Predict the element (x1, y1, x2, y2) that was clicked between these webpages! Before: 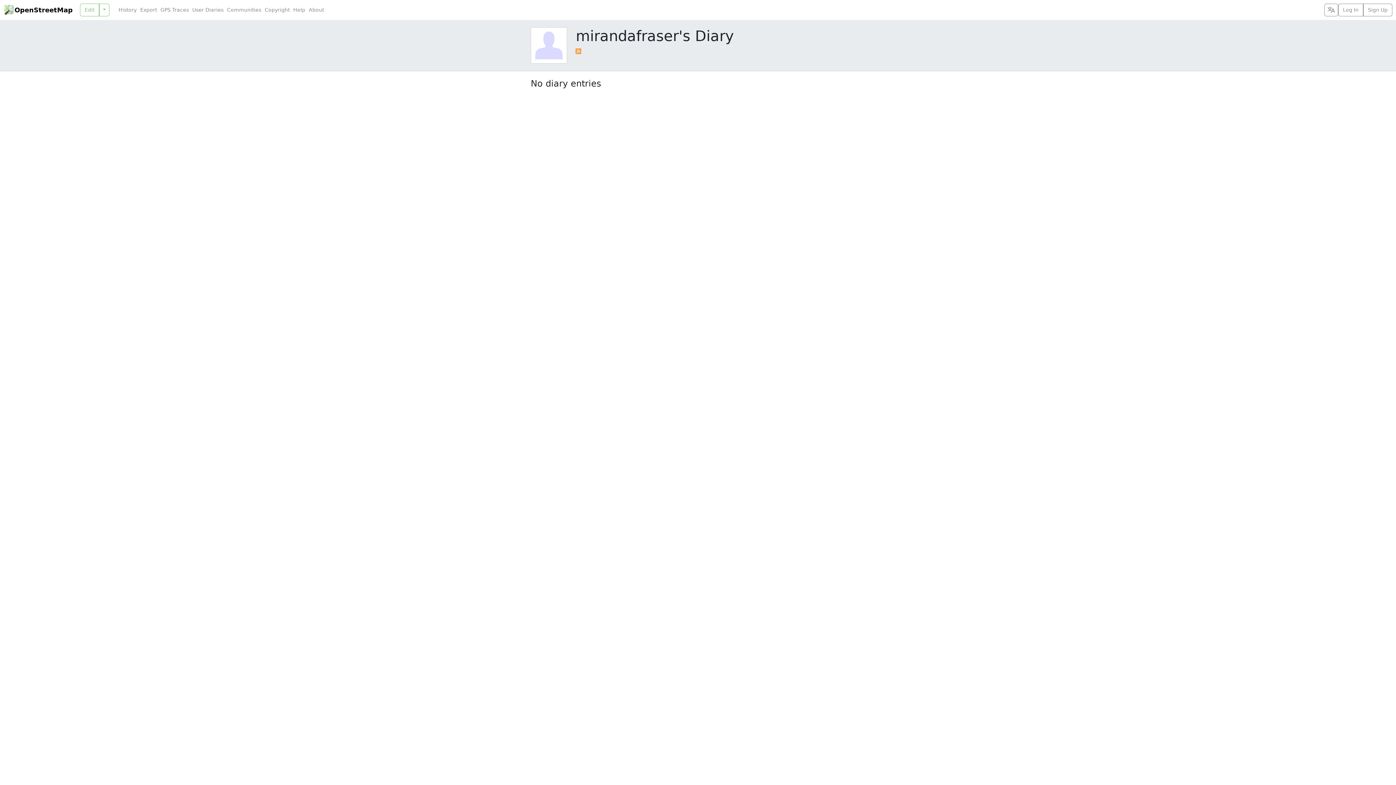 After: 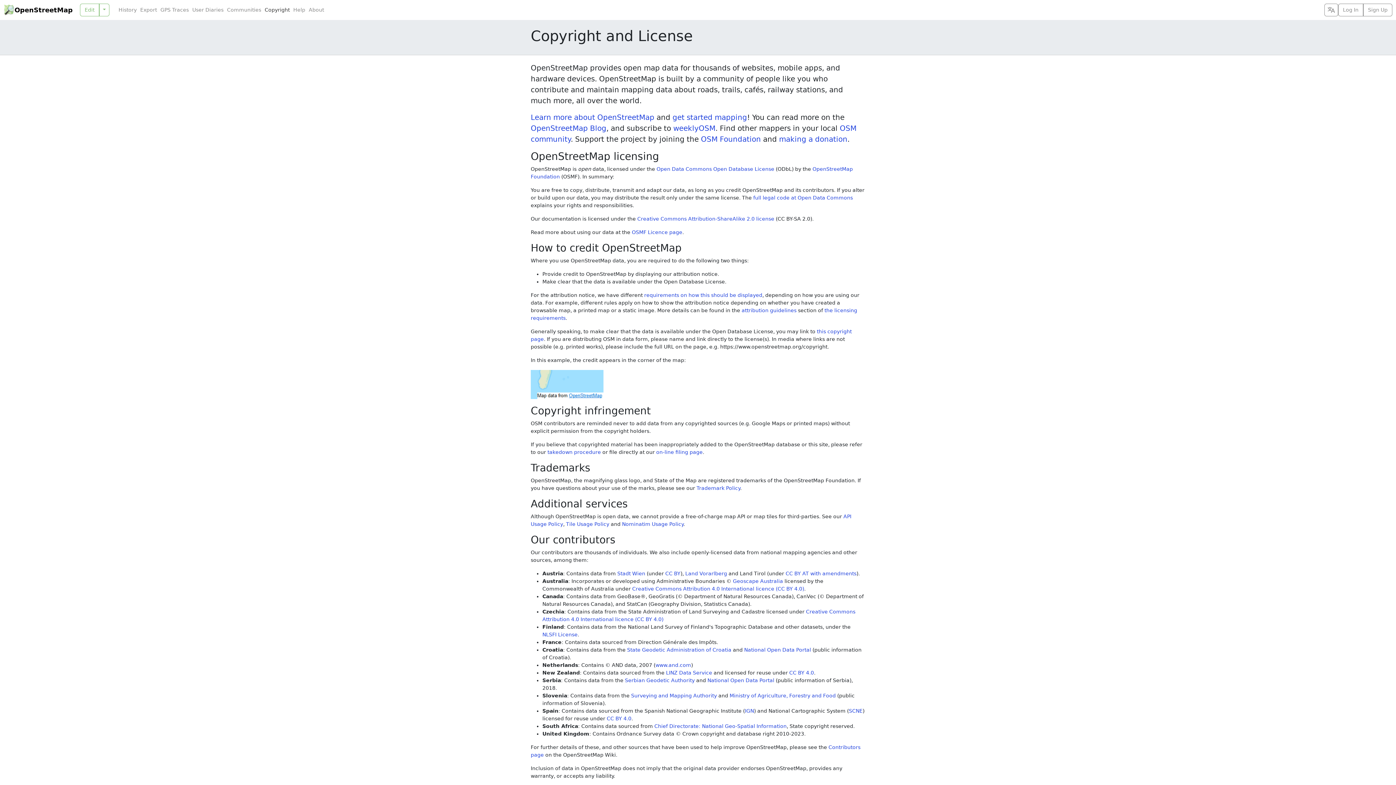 Action: label: Copyright bbox: (263, 6, 291, 13)